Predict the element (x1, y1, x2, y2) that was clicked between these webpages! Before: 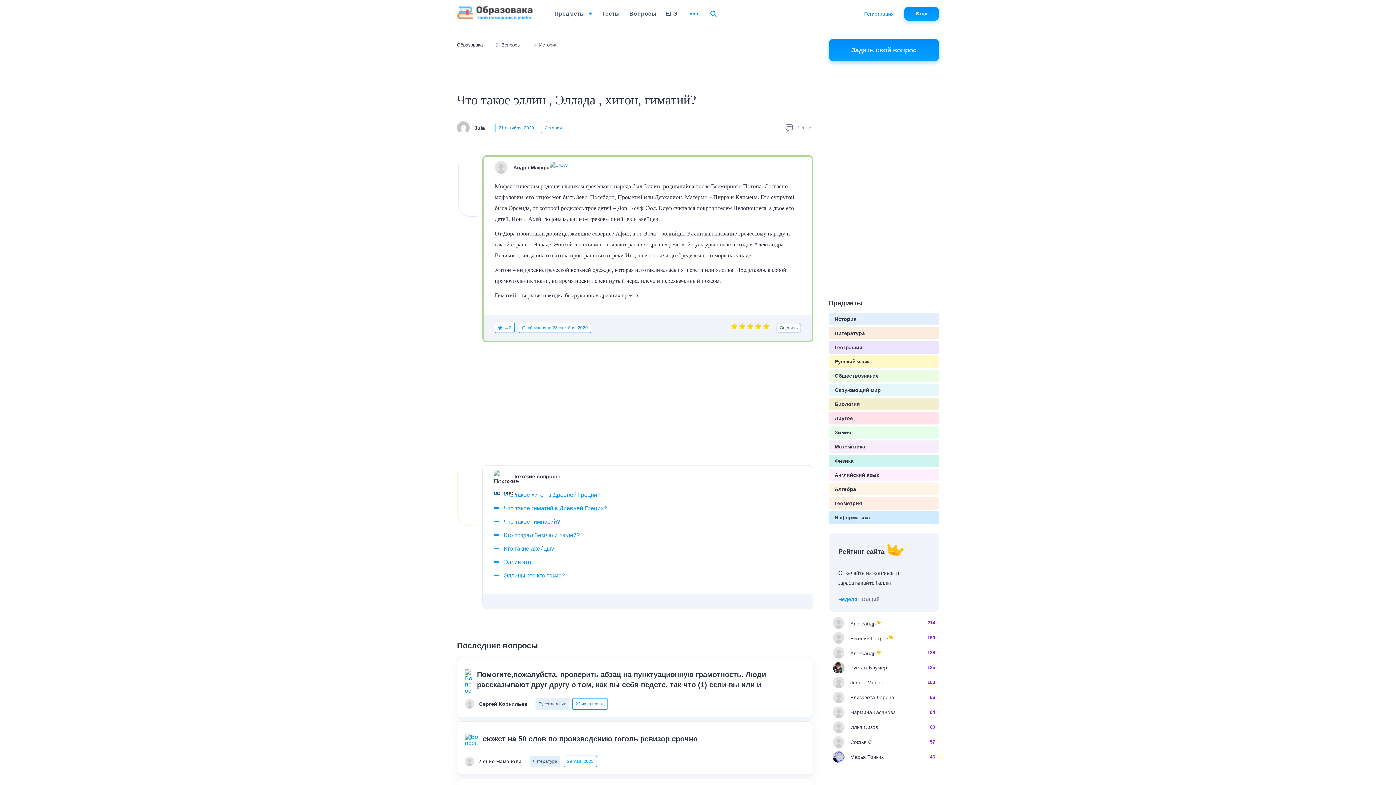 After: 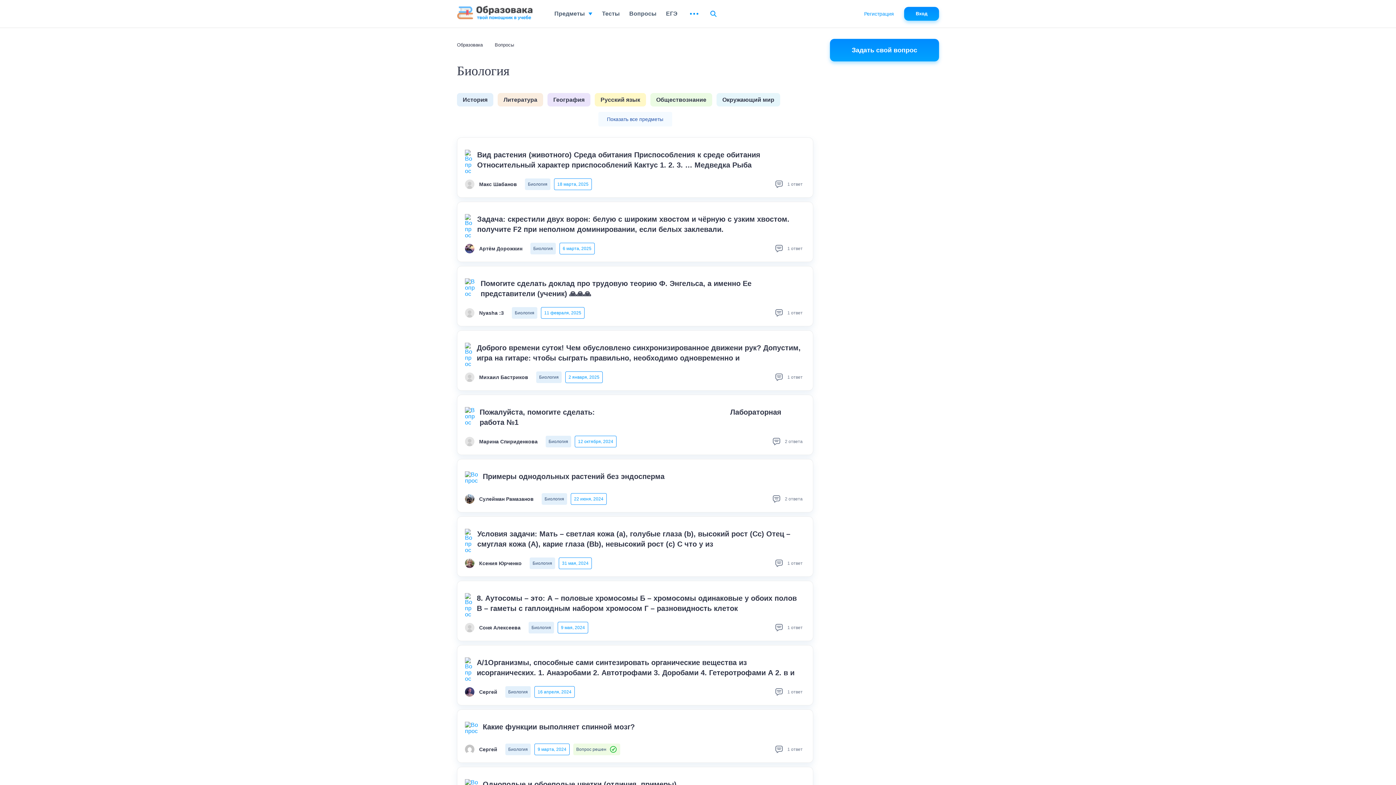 Action: bbox: (834, 400, 860, 408) label: Биология